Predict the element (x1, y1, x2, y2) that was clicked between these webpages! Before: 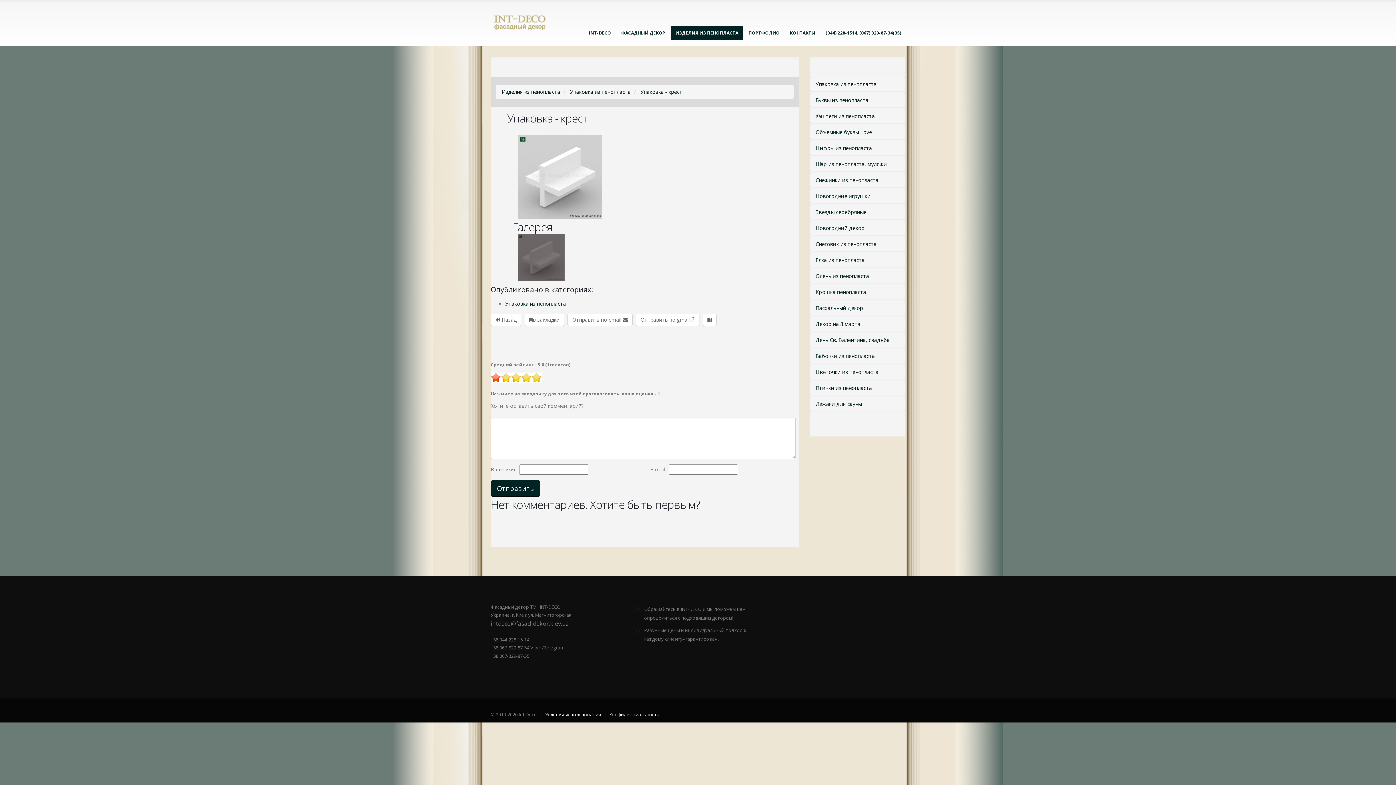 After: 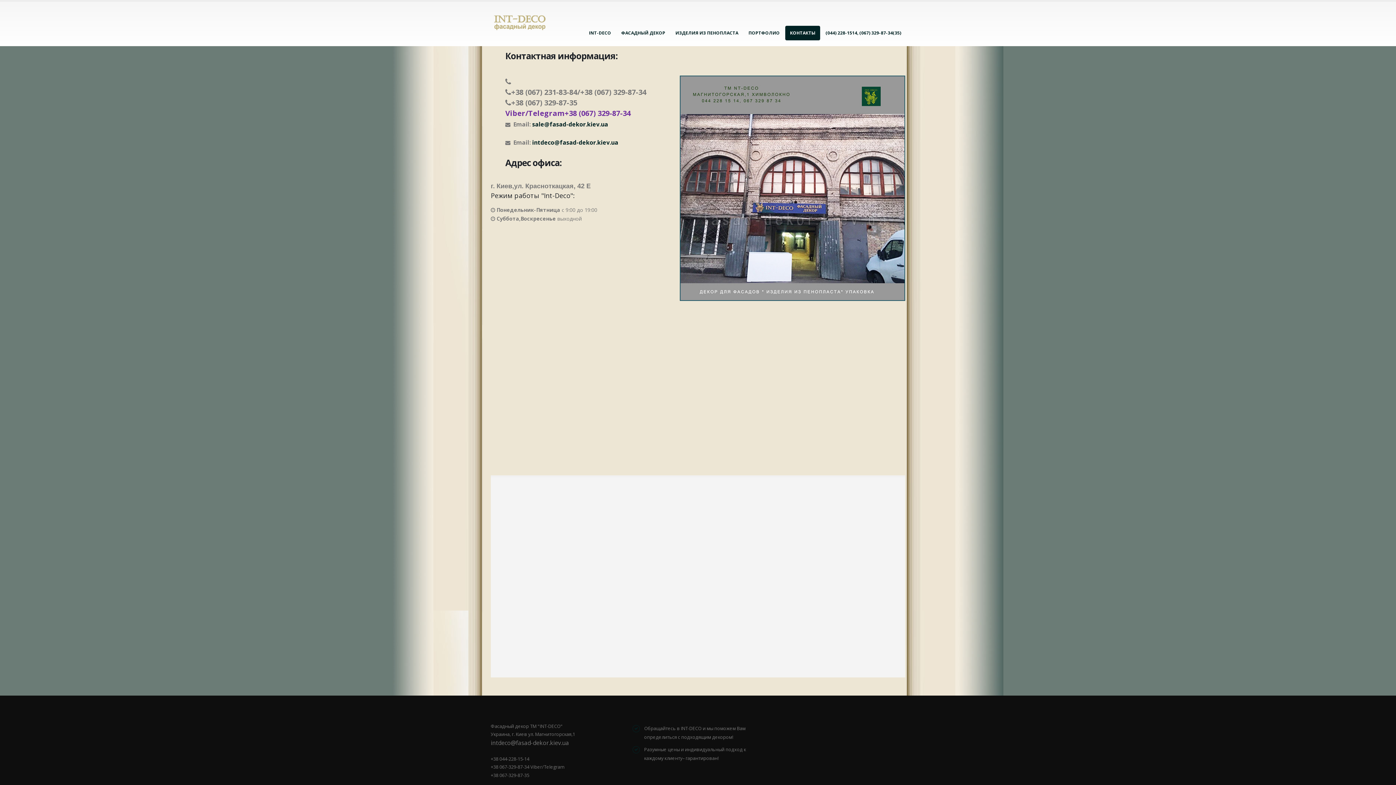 Action: bbox: (785, 25, 820, 40) label: КОНТАКТЫ